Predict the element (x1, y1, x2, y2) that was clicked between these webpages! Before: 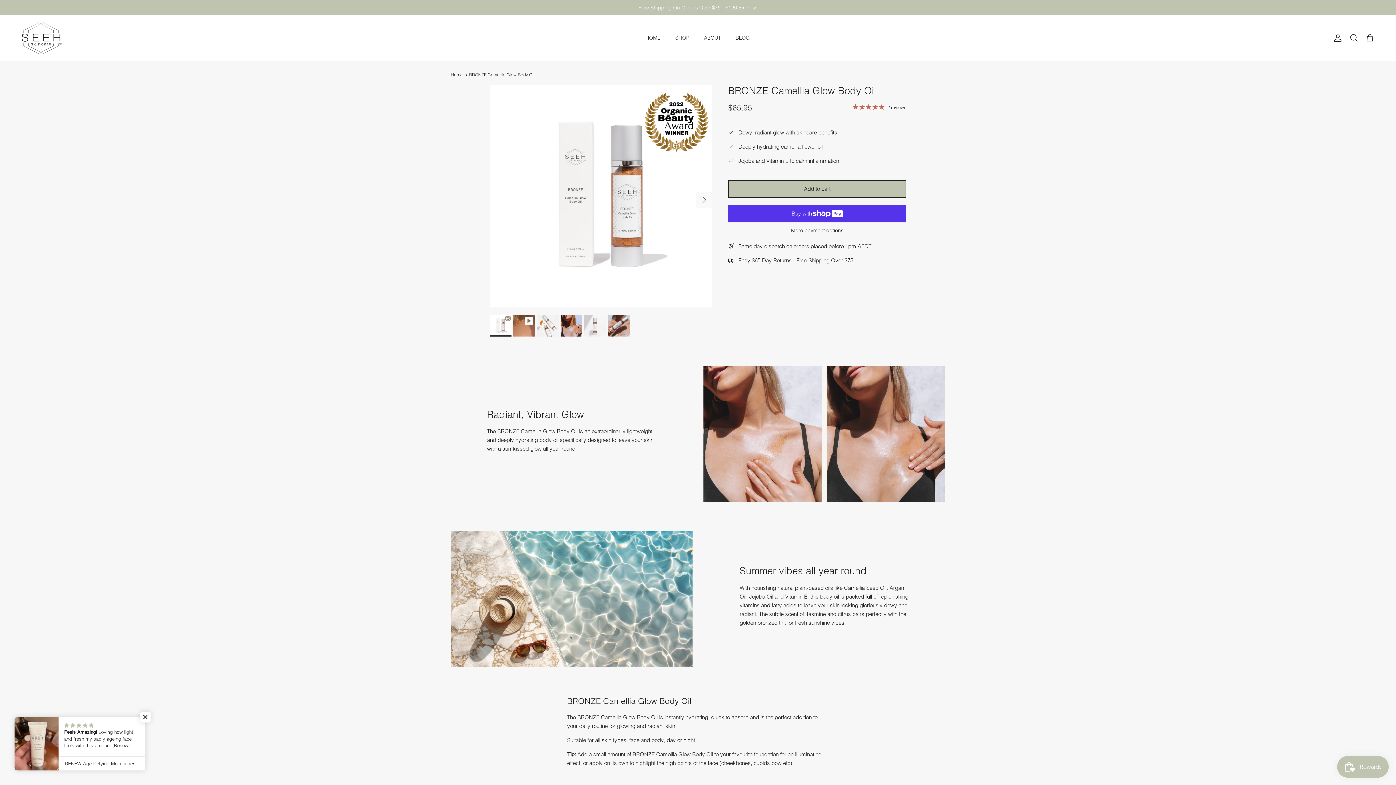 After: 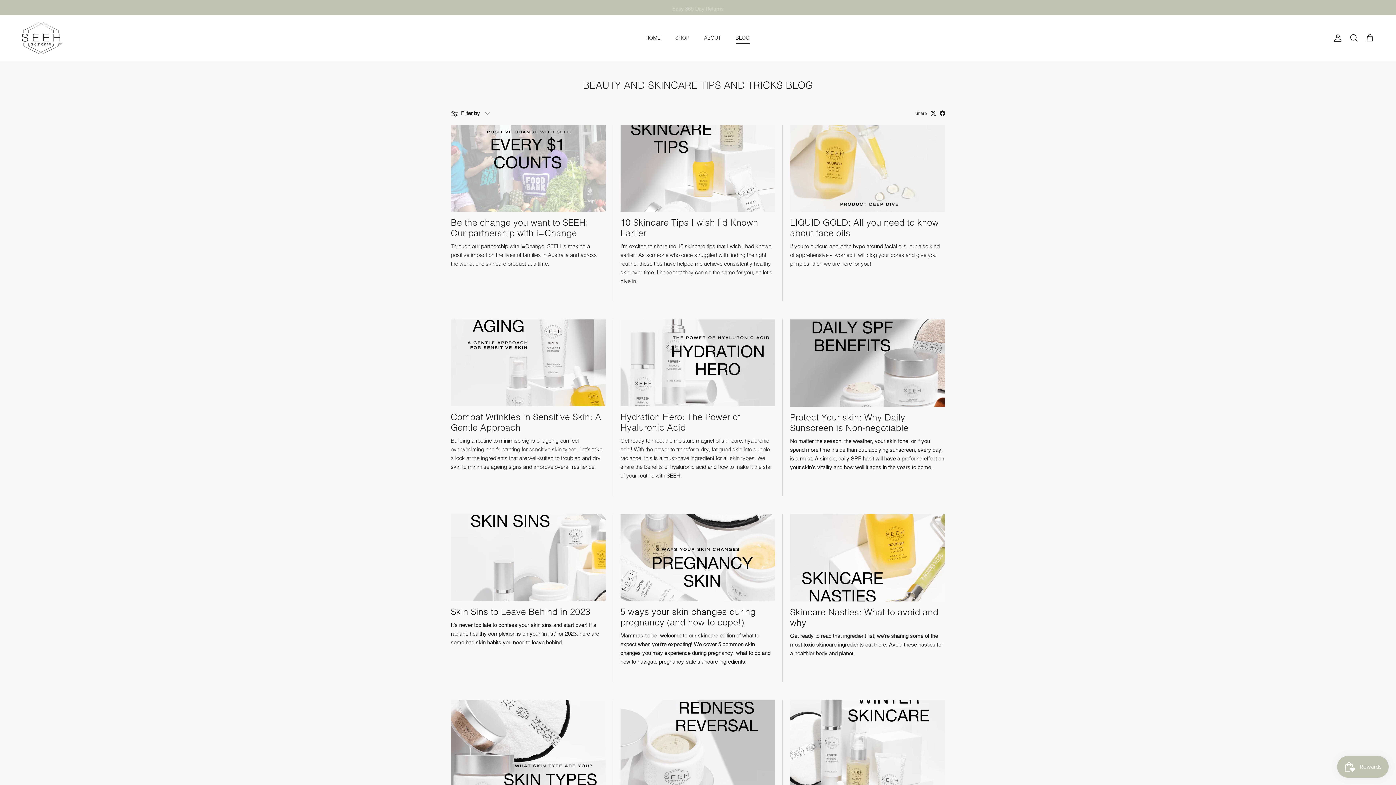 Action: label: BLOG bbox: (729, 26, 756, 49)